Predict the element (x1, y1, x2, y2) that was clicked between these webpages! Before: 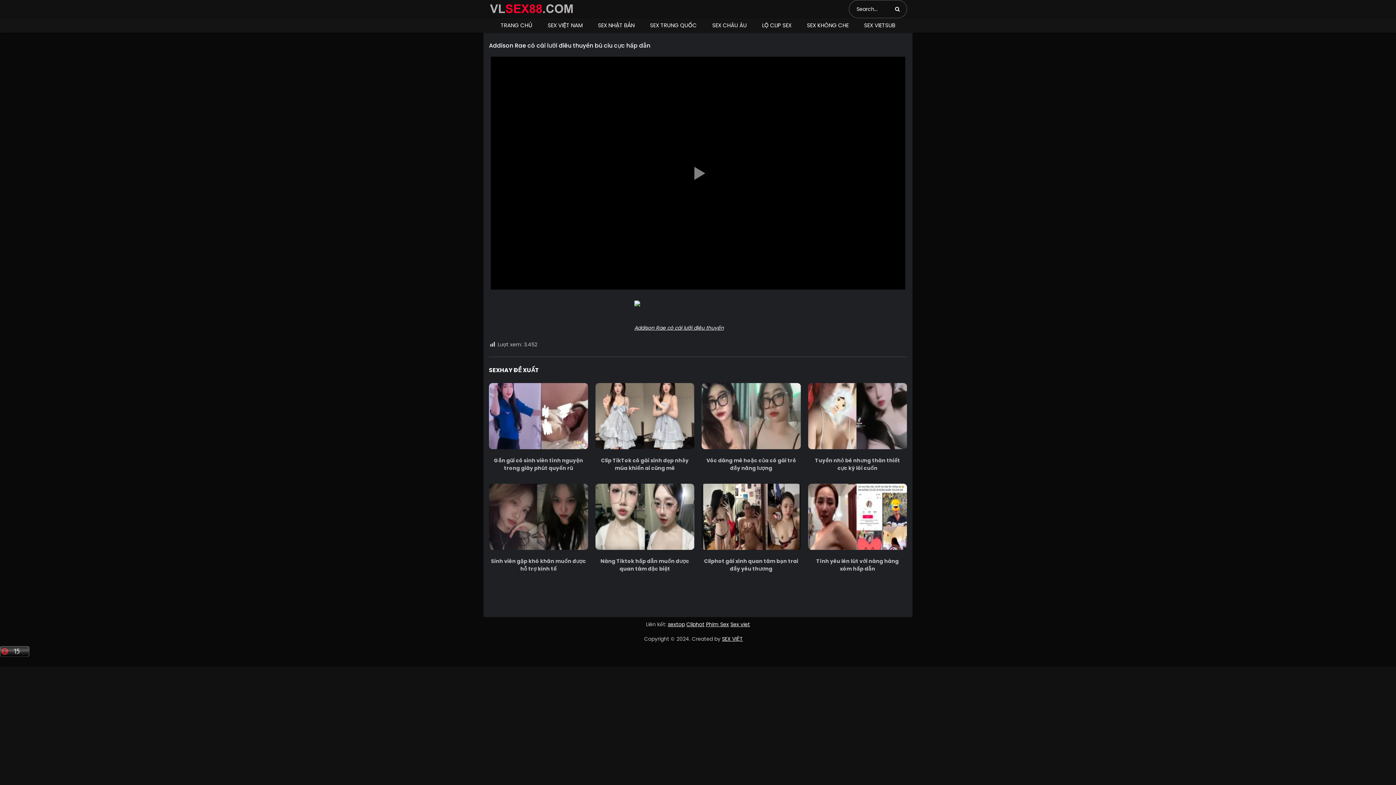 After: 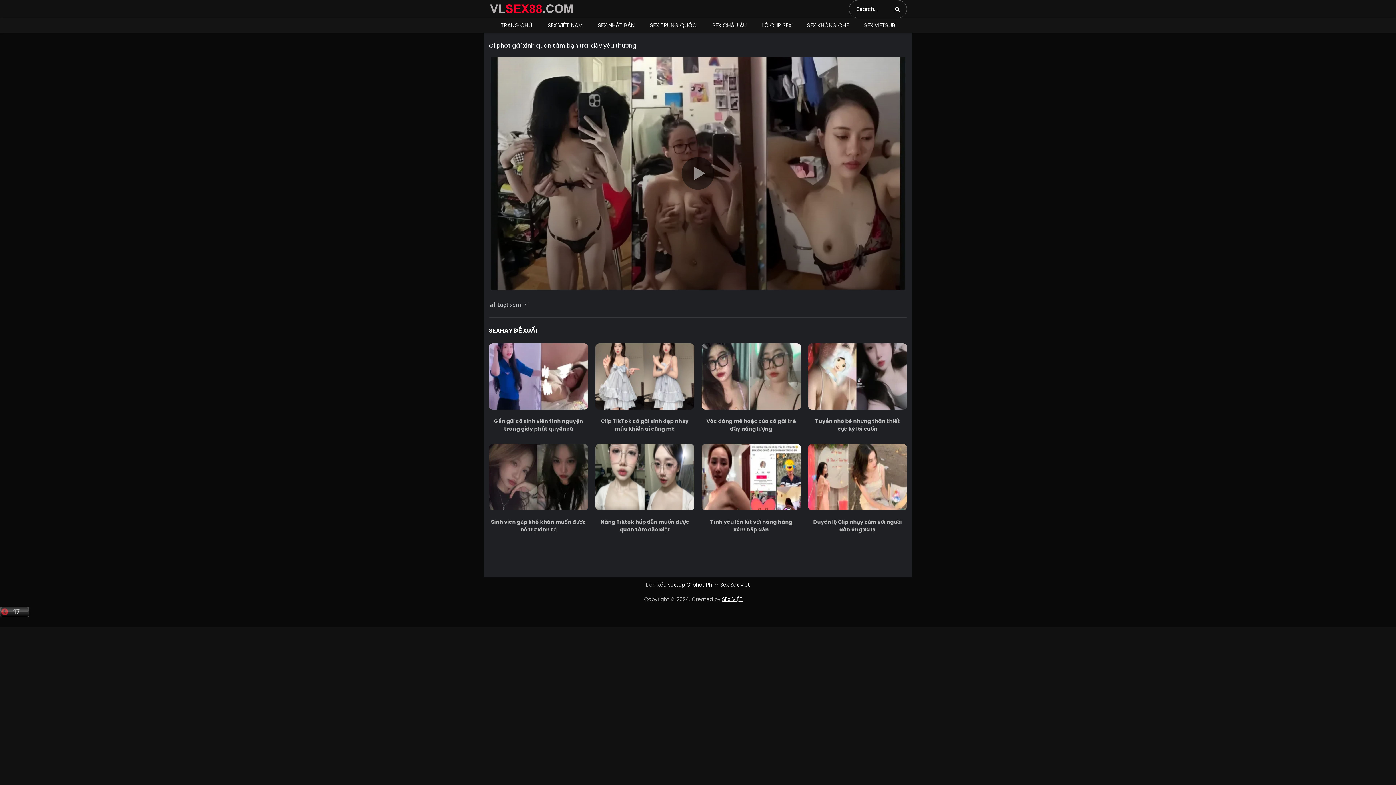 Action: bbox: (701, 483, 800, 550)